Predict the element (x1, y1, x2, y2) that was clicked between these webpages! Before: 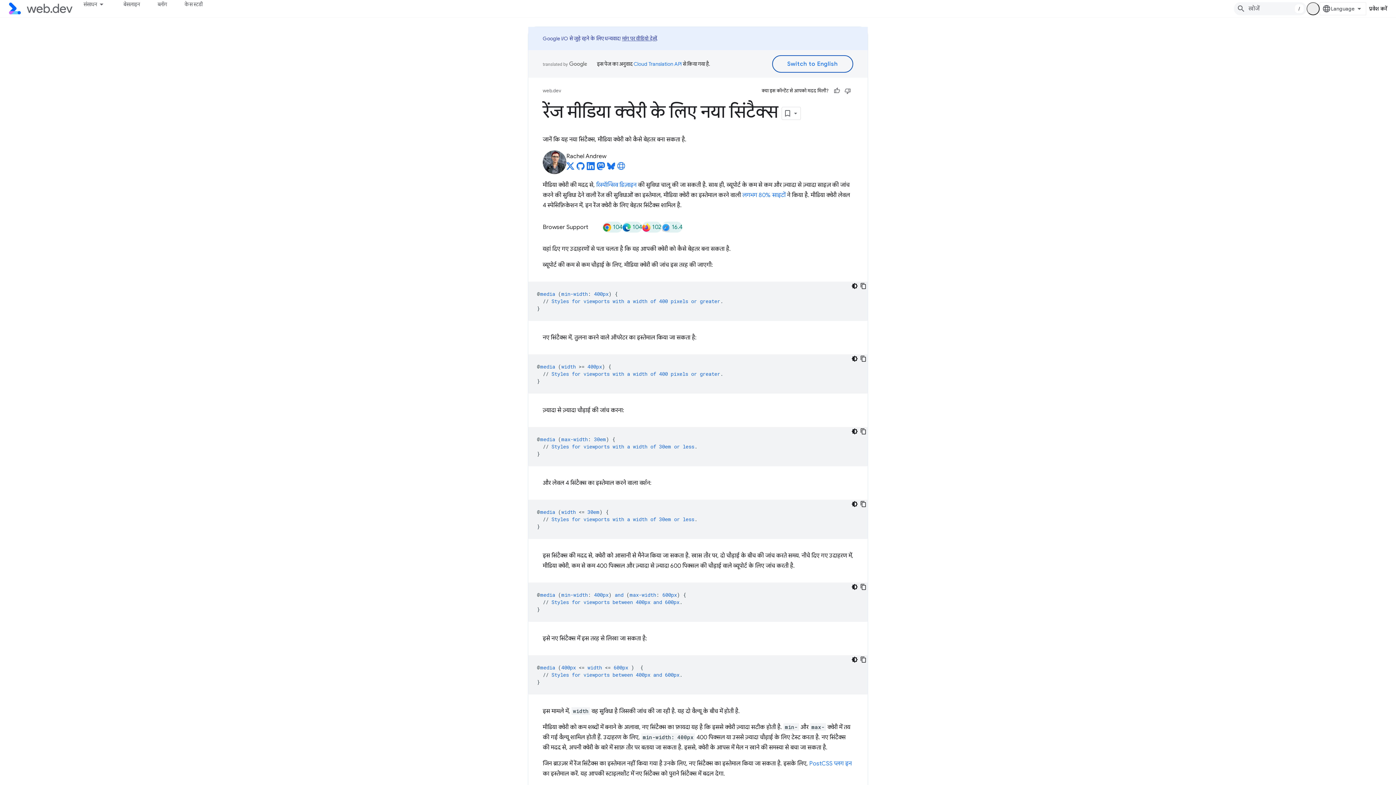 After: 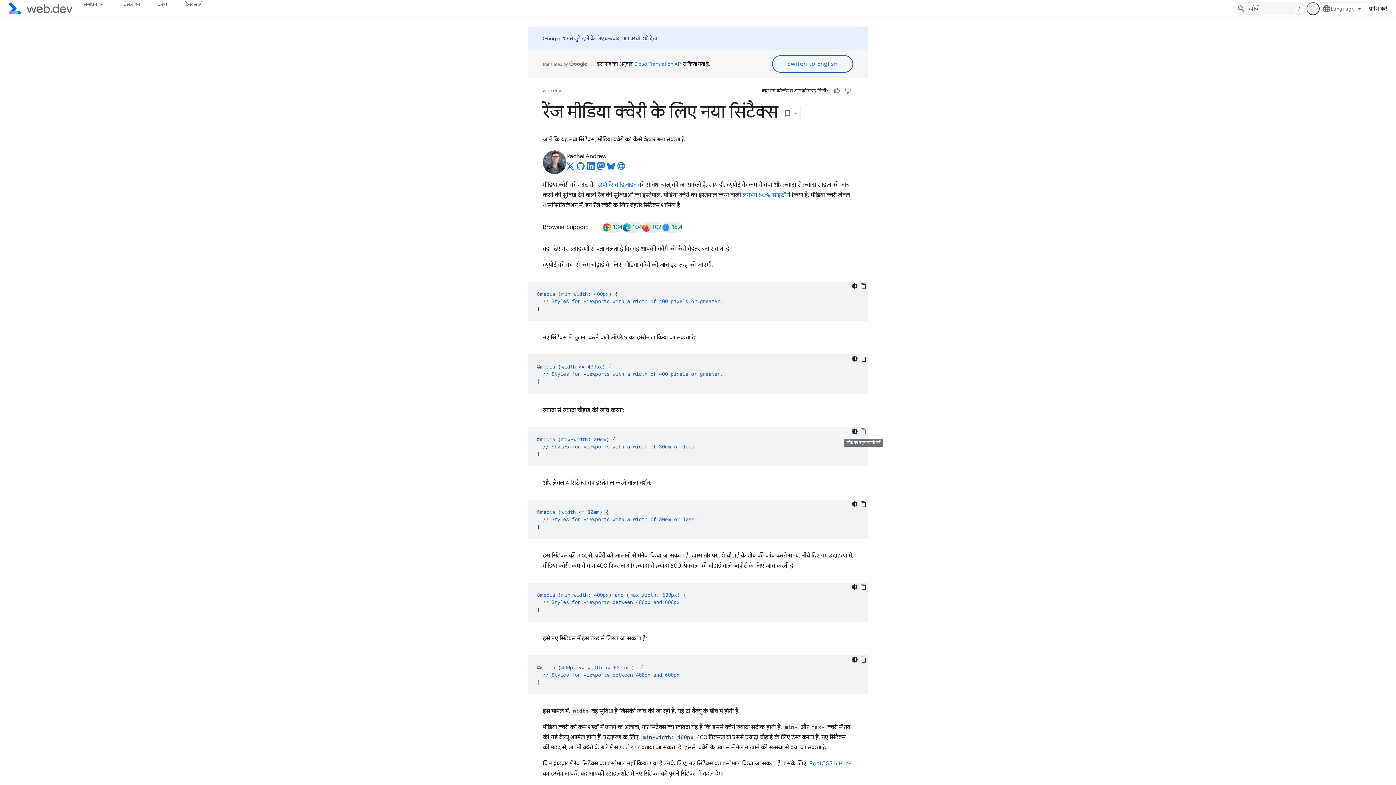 Action: bbox: (859, 427, 868, 436) label: कोड का नमूना कॉपी करें